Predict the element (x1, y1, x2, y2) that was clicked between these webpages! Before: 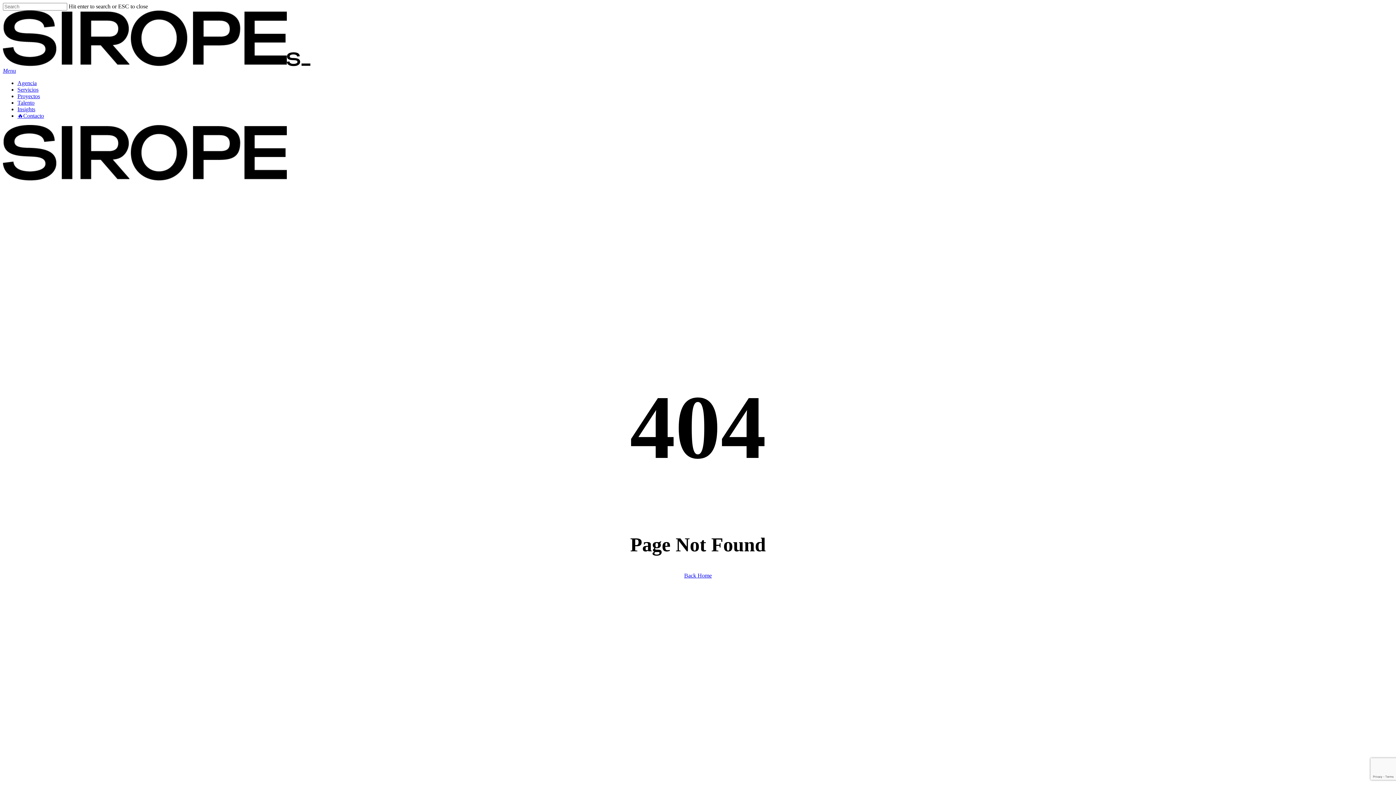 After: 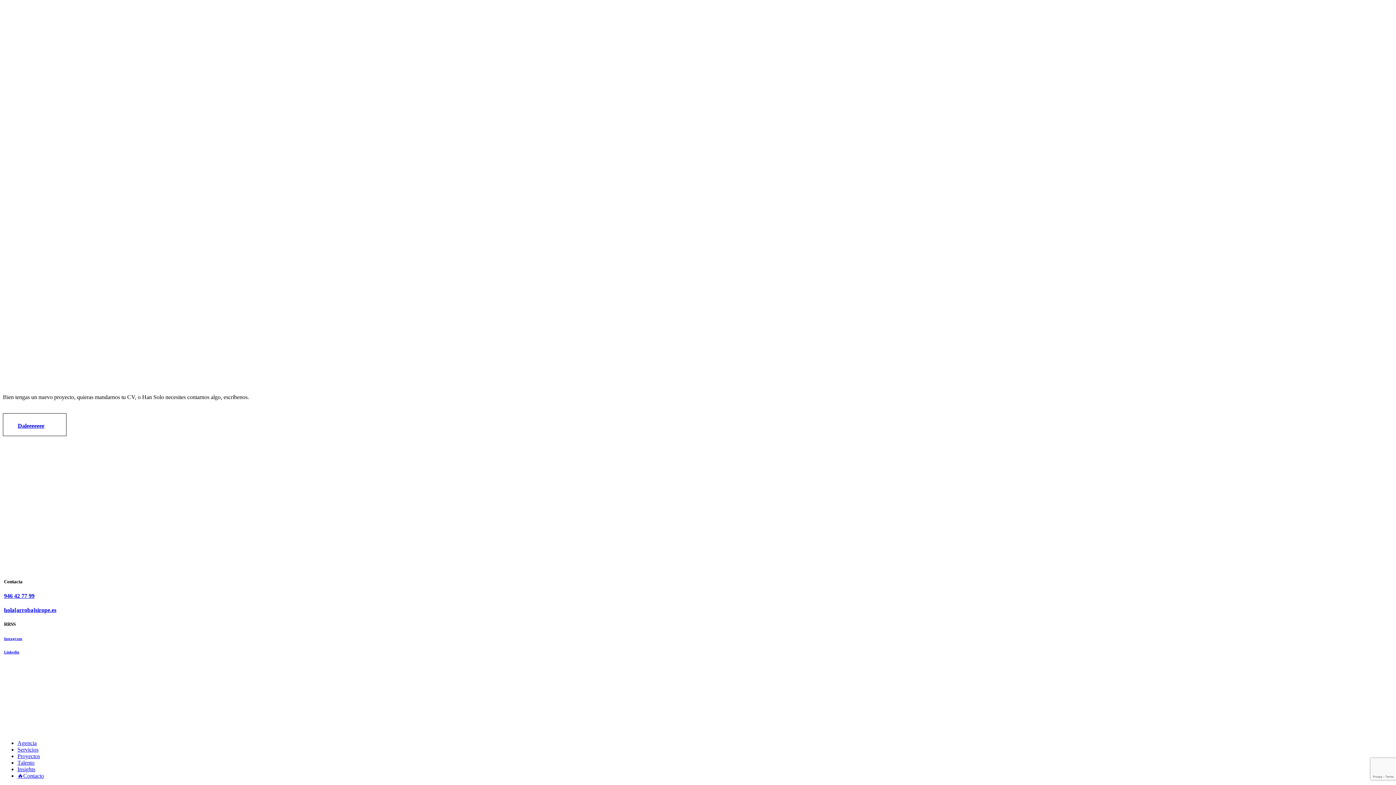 Action: bbox: (2, 67, 16, 73) label: Navigation Menu